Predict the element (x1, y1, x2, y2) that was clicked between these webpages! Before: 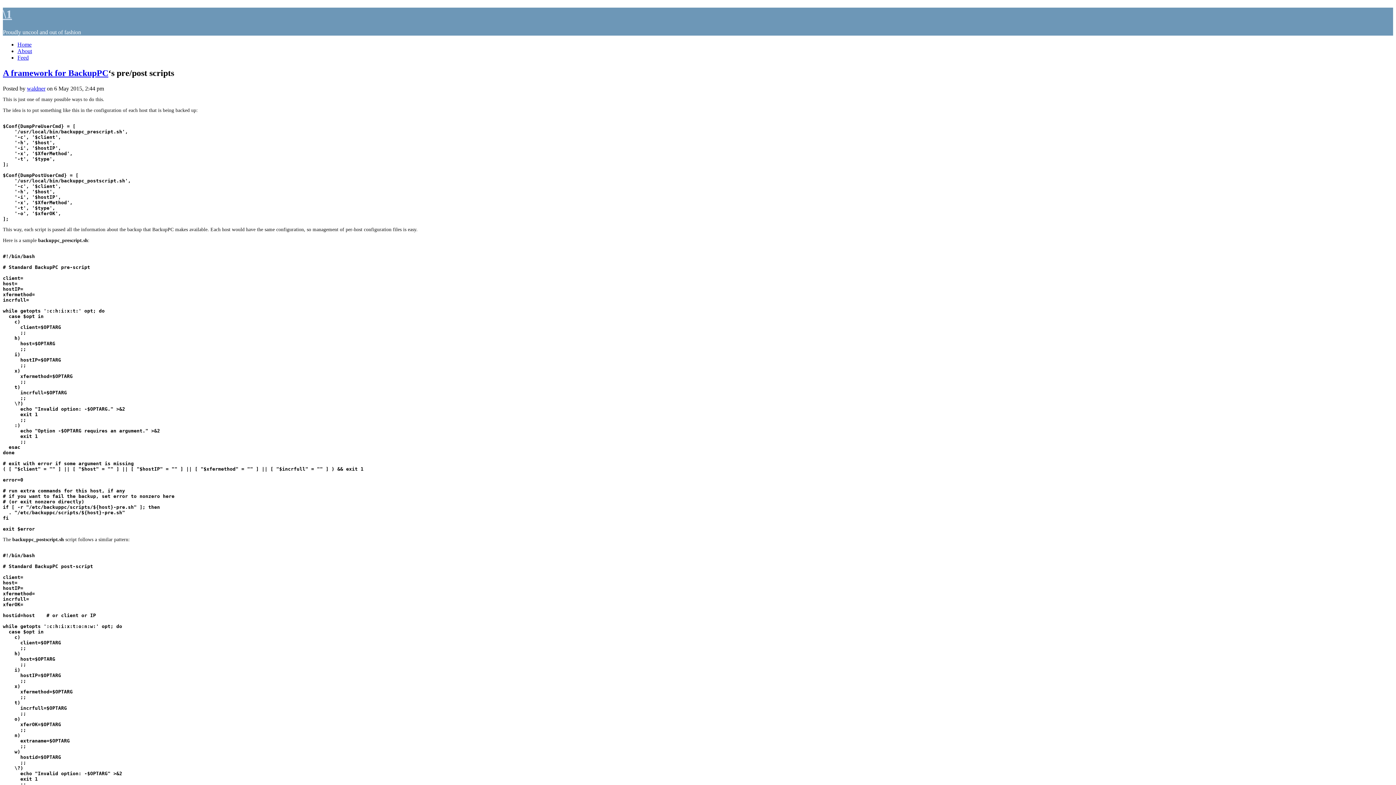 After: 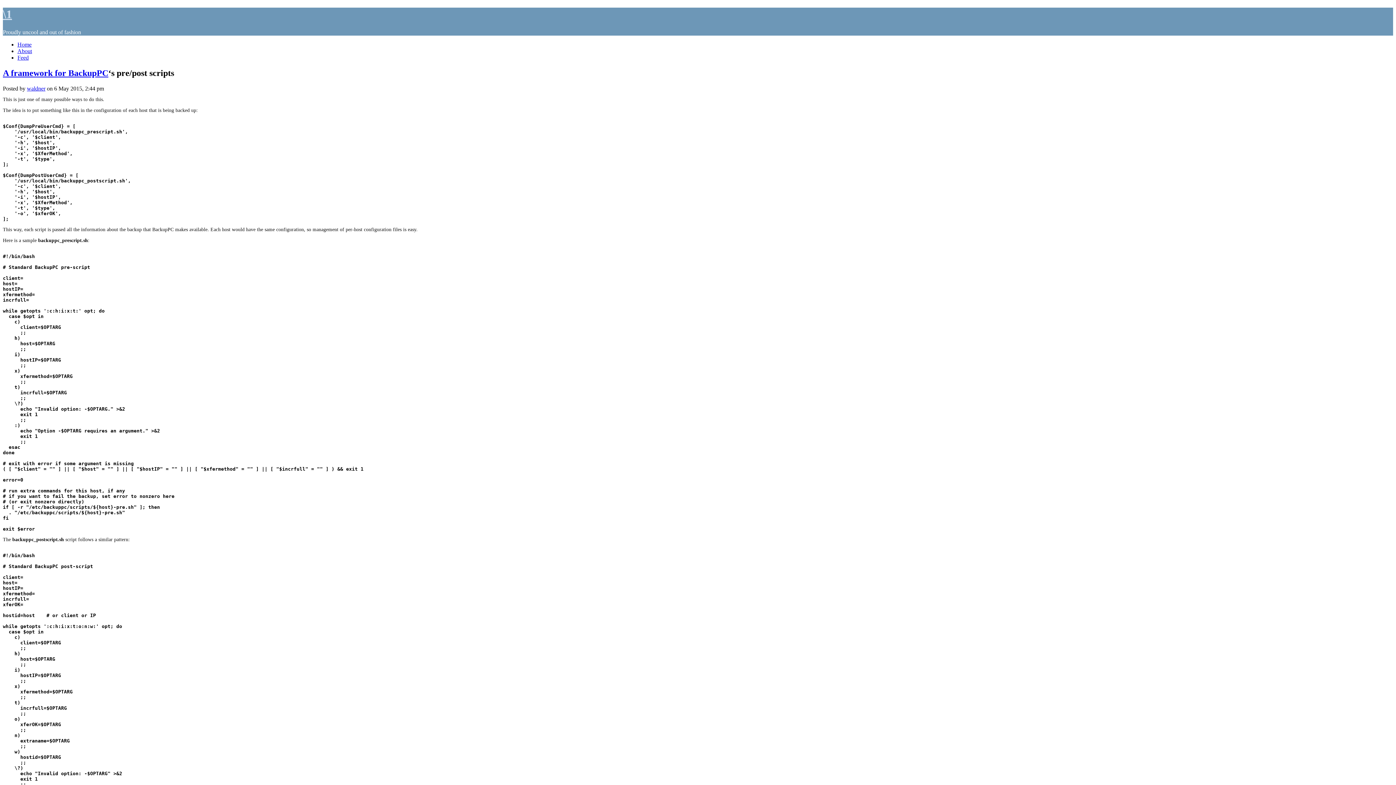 Action: bbox: (2, 7, 12, 20) label: \1